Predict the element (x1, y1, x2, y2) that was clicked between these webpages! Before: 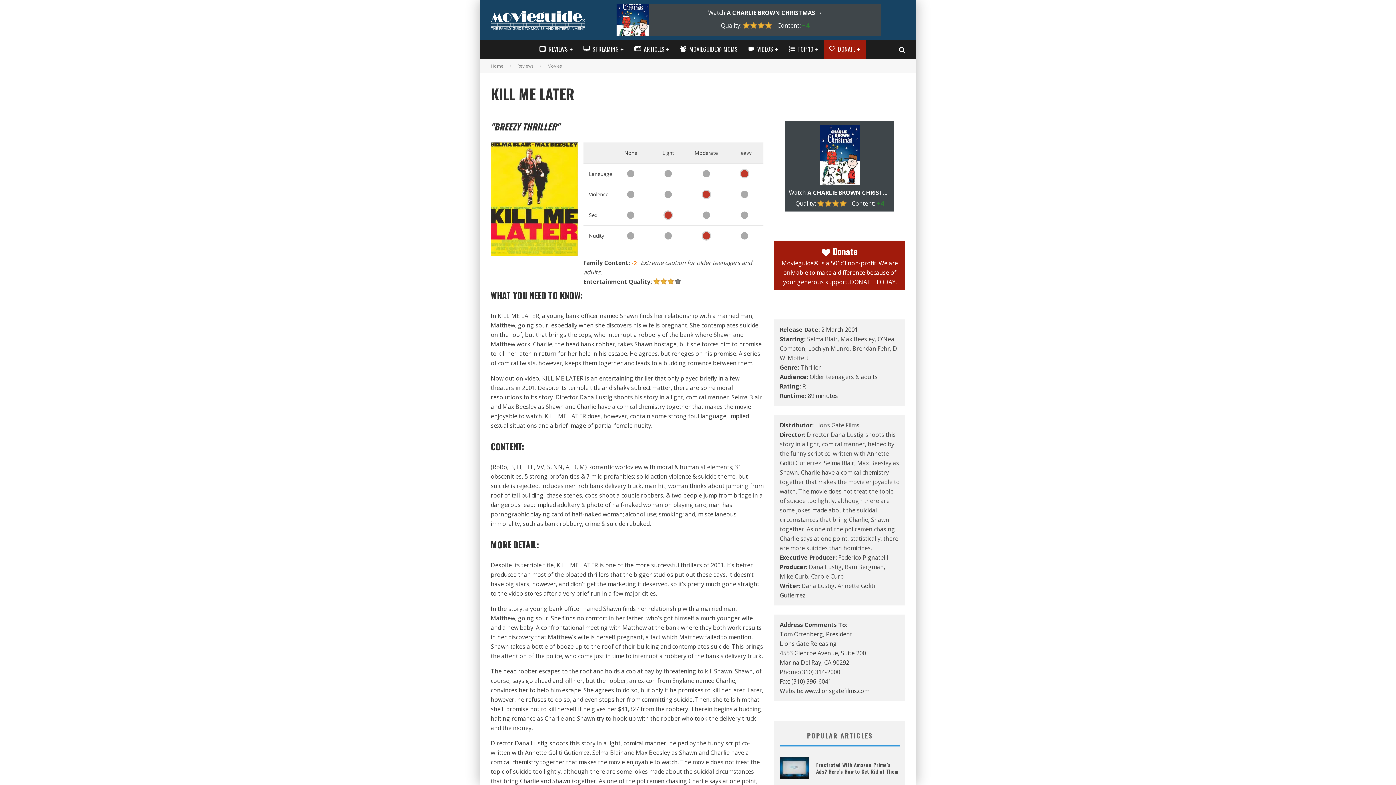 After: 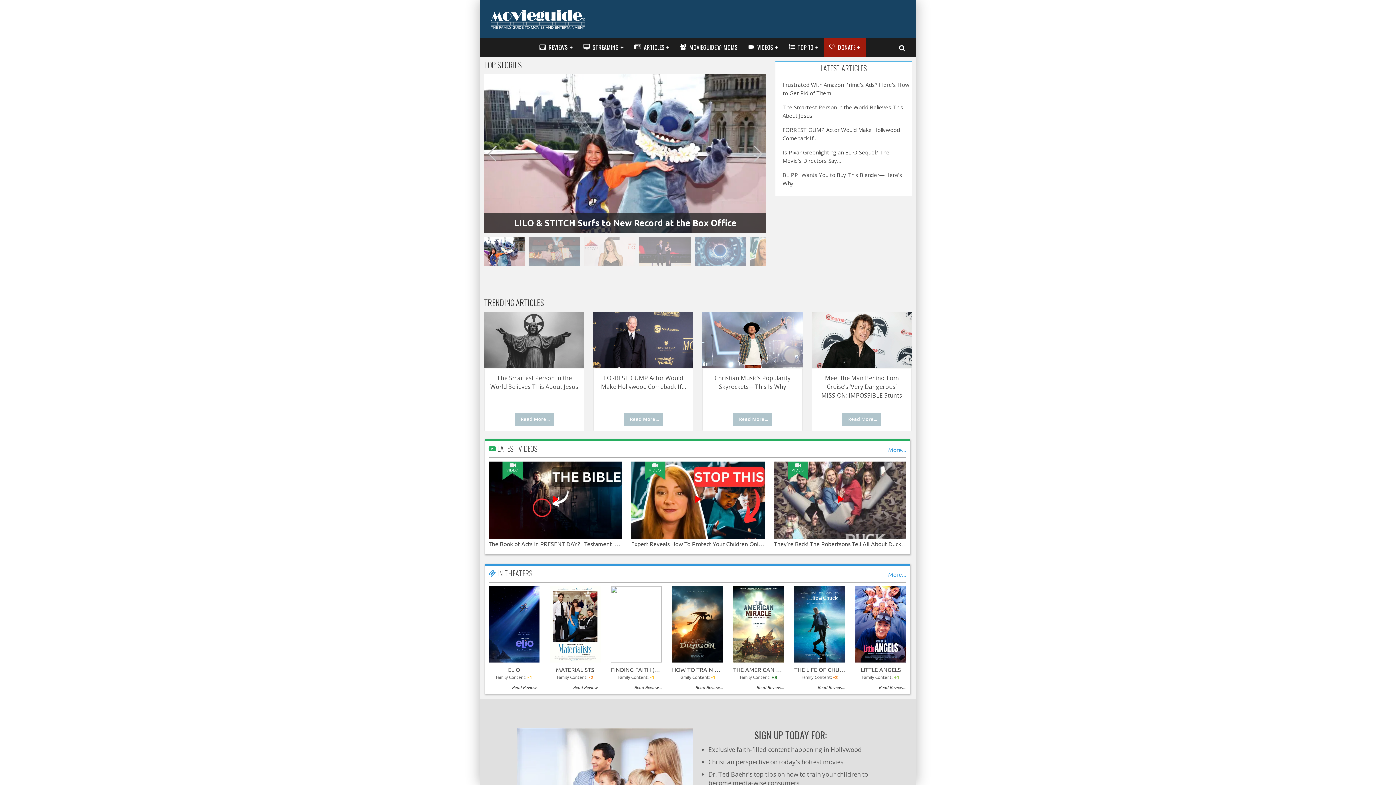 Action: bbox: (490, 10, 585, 30)